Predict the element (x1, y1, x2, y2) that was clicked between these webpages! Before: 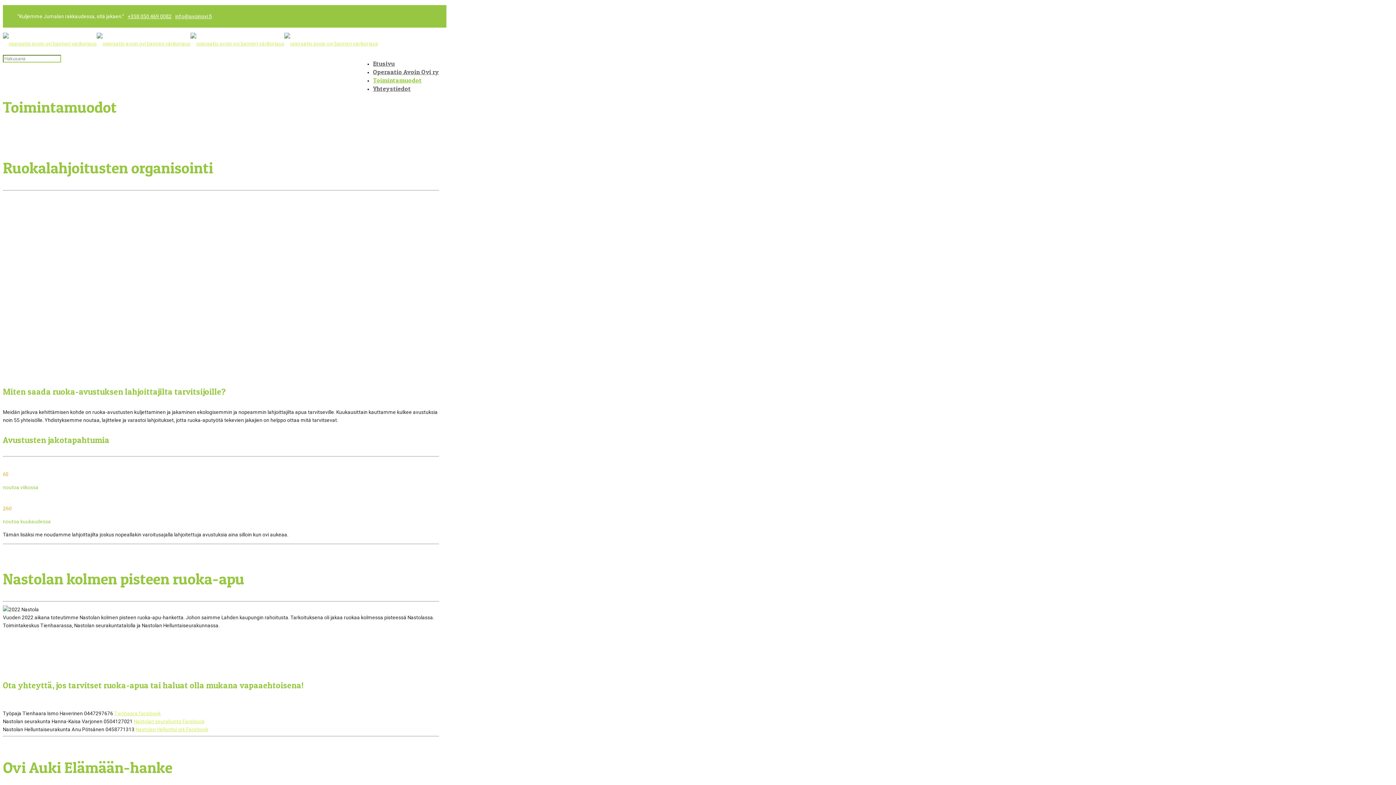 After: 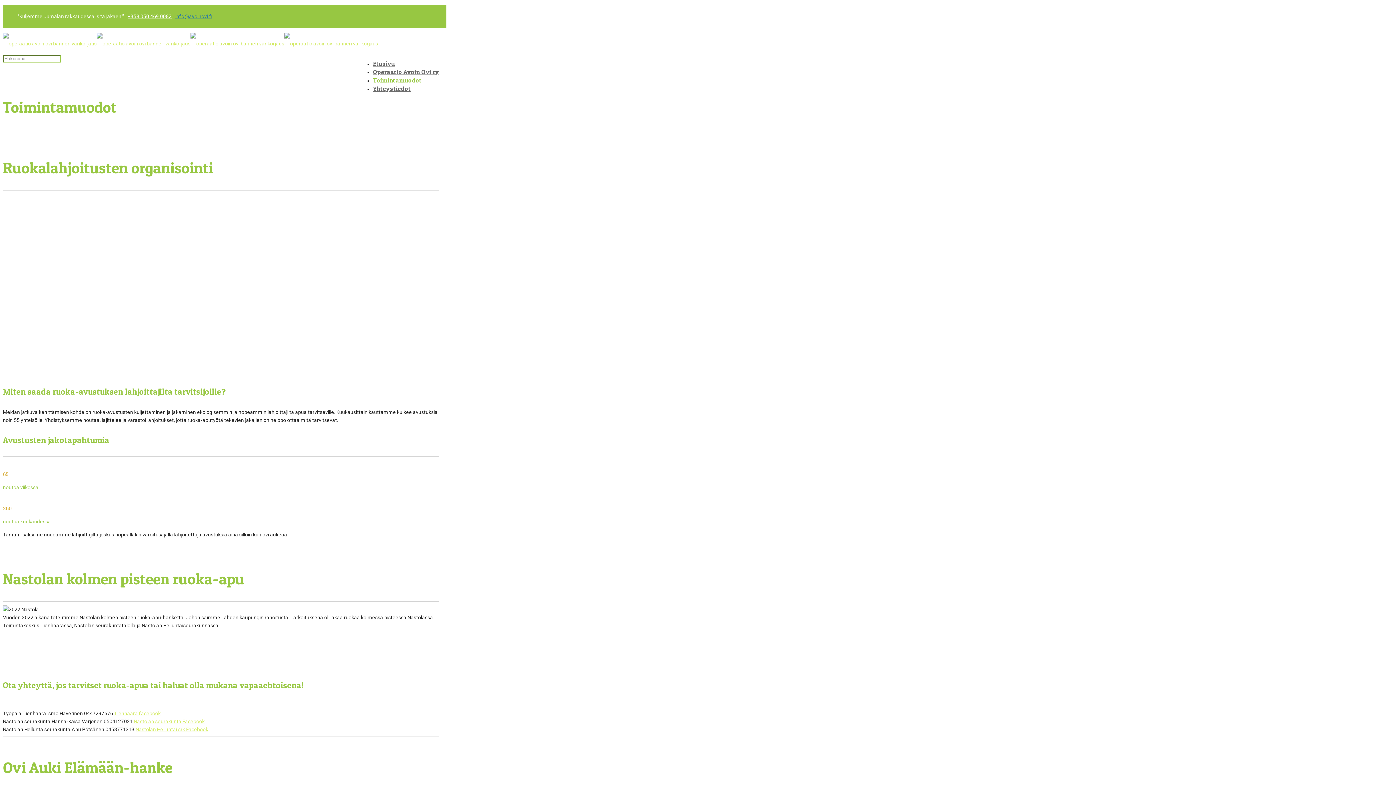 Action: label: info@avoinovi.fi bbox: (175, 13, 212, 19)